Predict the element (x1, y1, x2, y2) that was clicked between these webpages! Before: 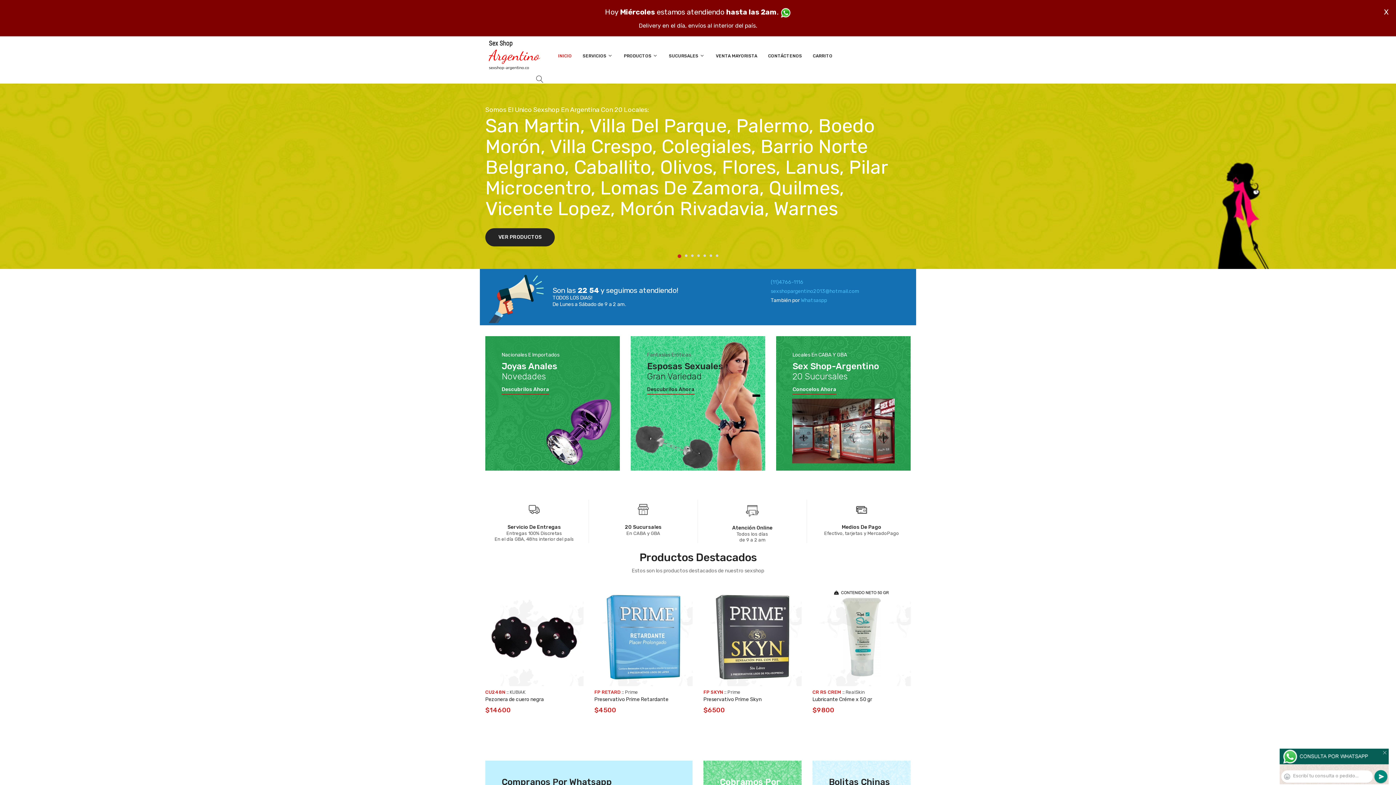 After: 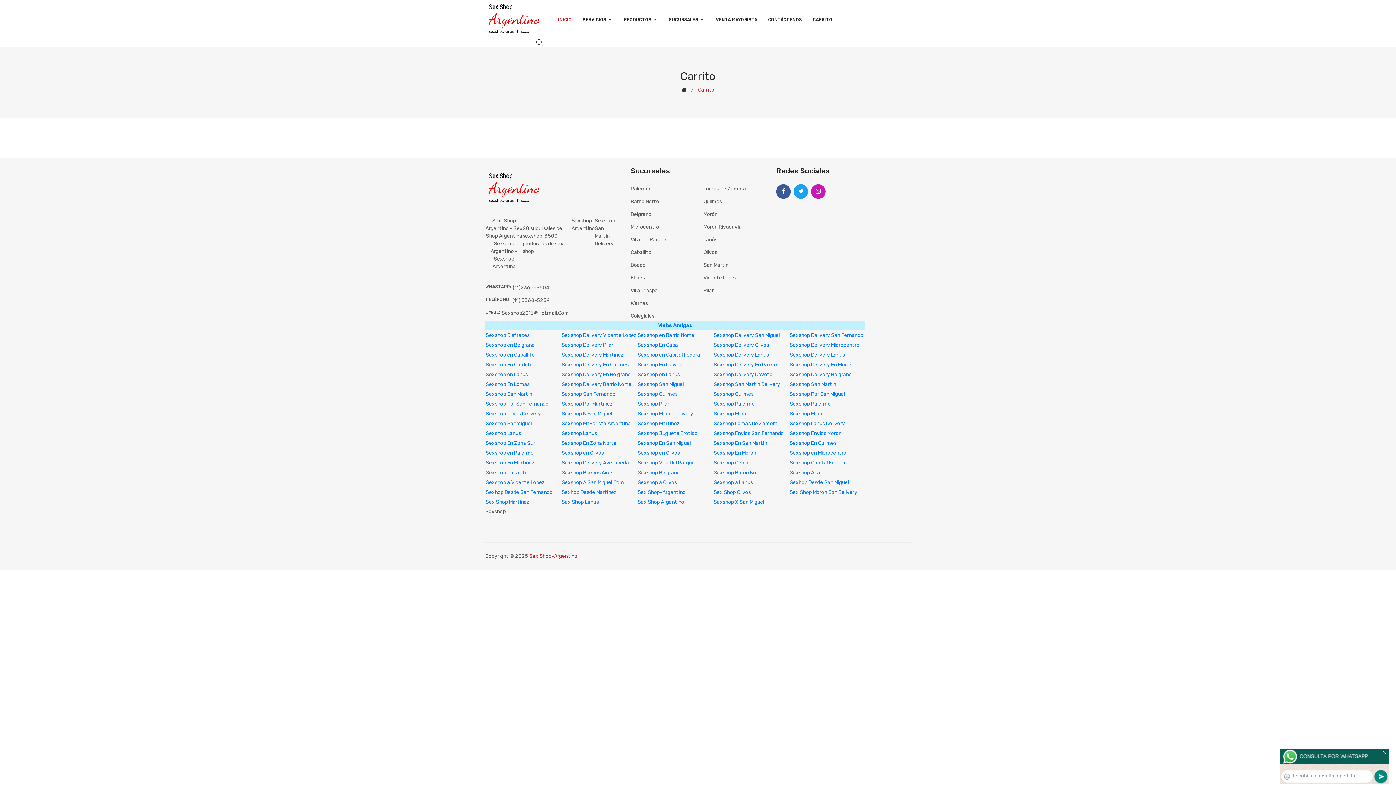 Action: bbox: (807, 37, 838, 74) label: CARRITO